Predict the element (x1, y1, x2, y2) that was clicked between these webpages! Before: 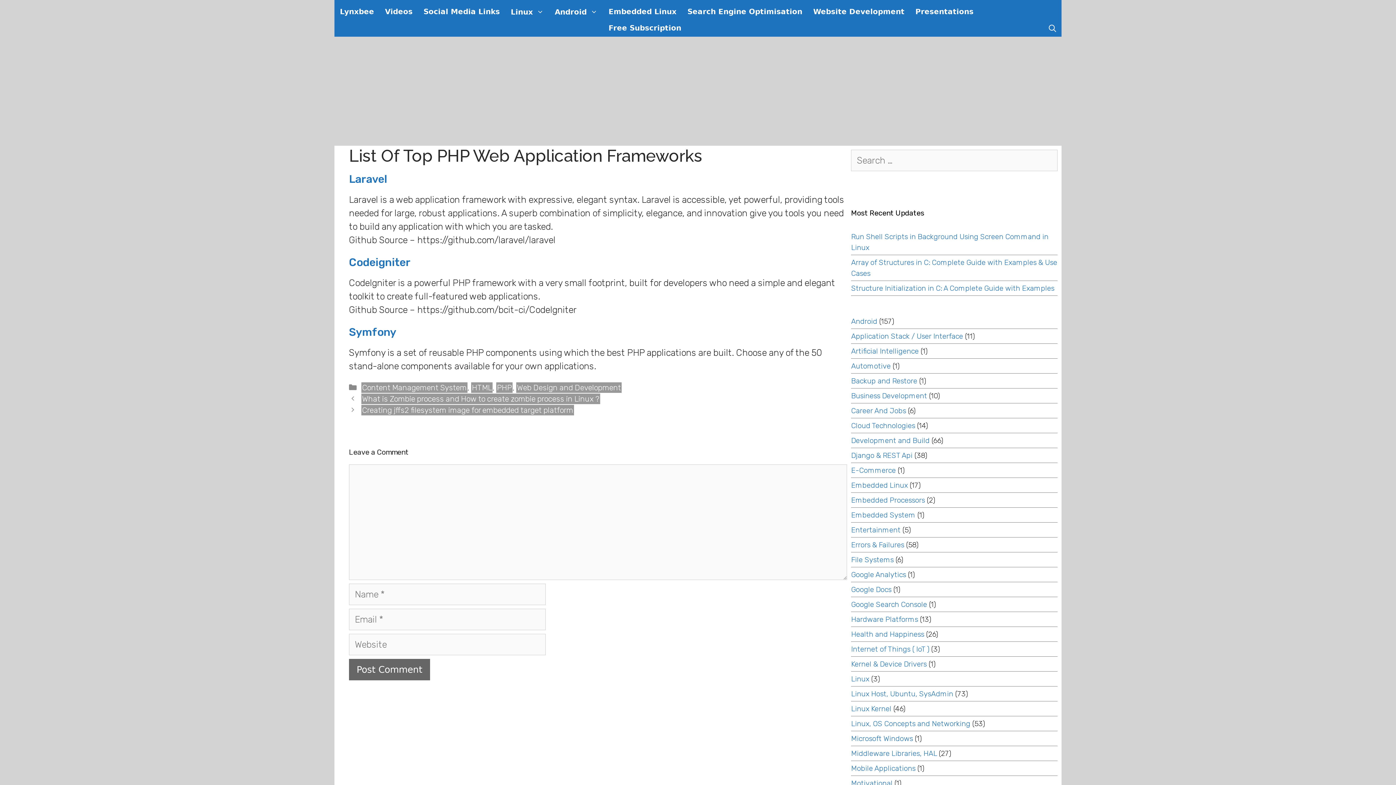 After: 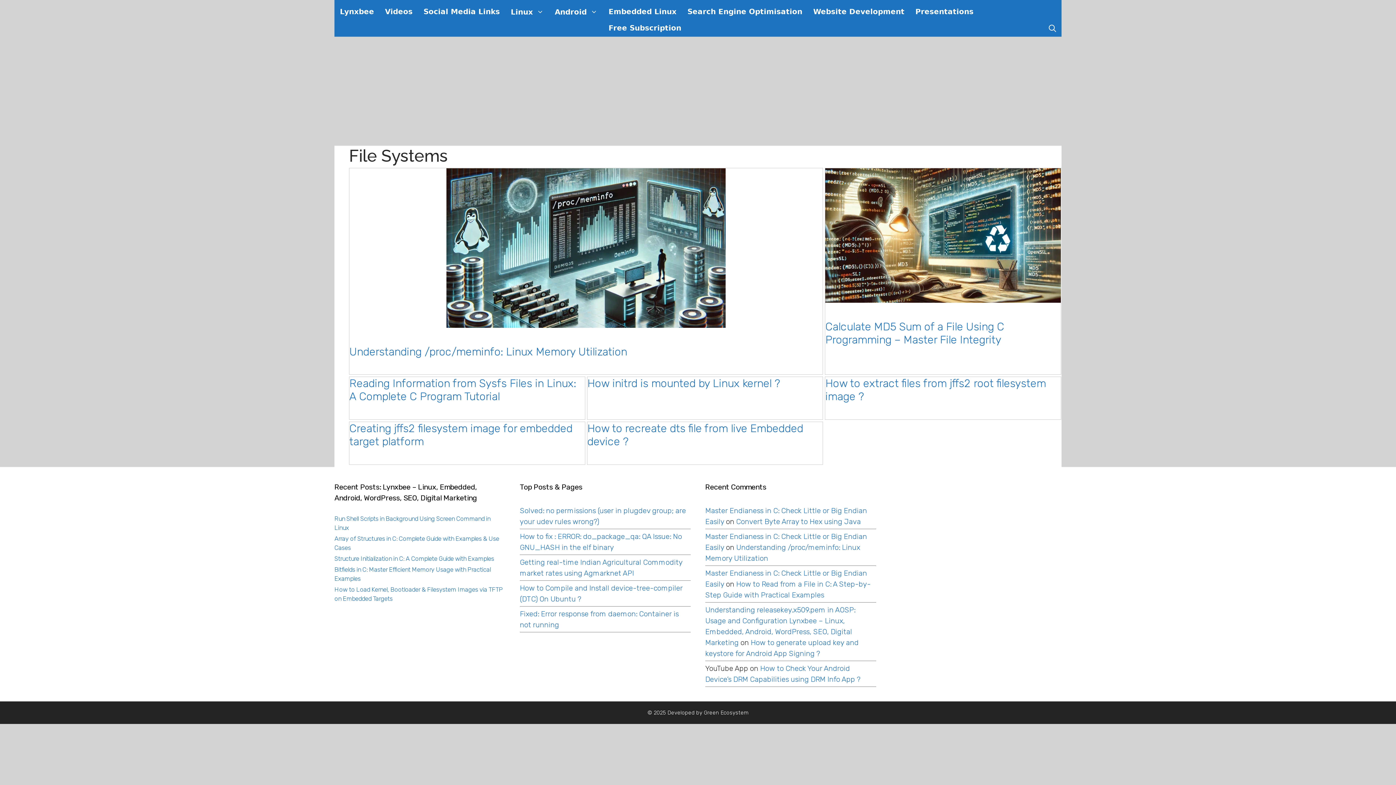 Action: label: File Systems bbox: (851, 555, 893, 564)